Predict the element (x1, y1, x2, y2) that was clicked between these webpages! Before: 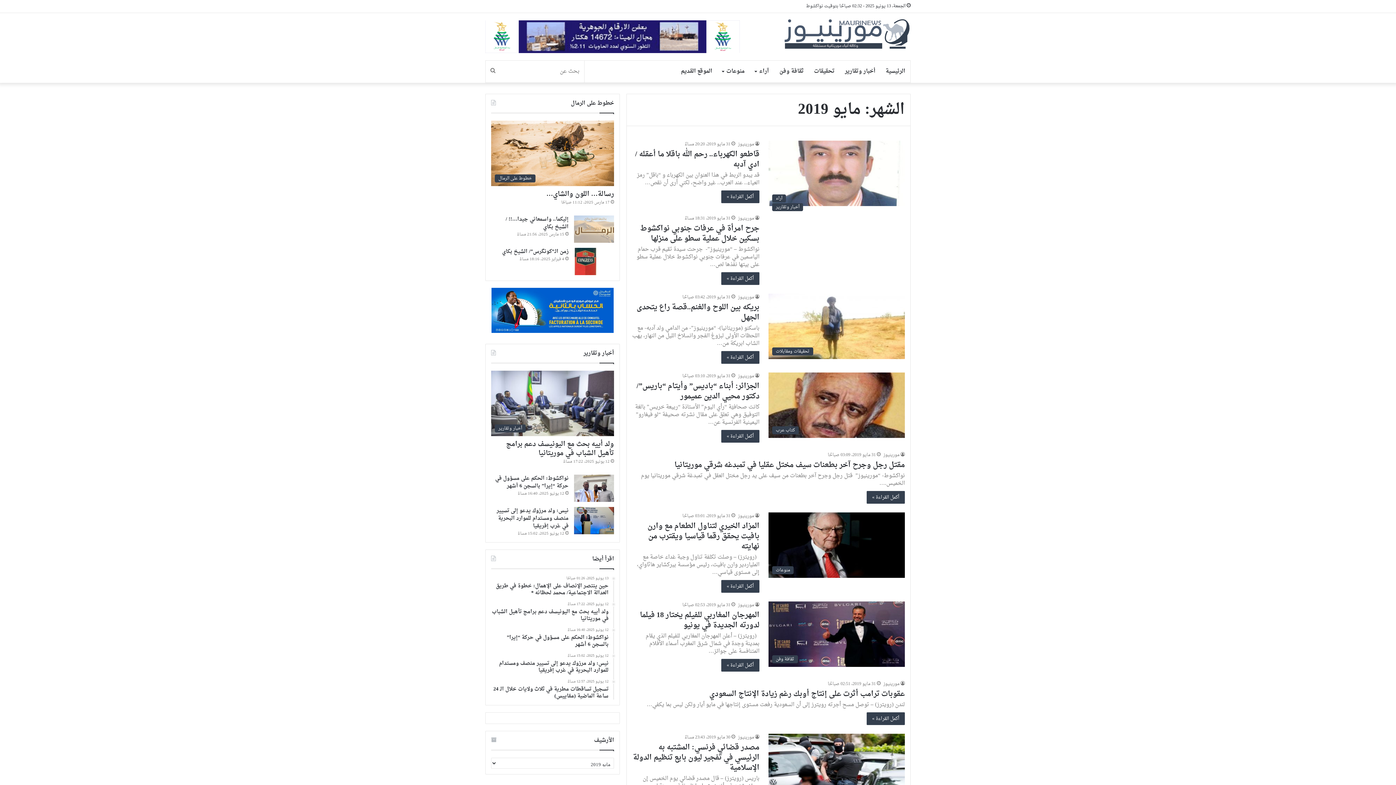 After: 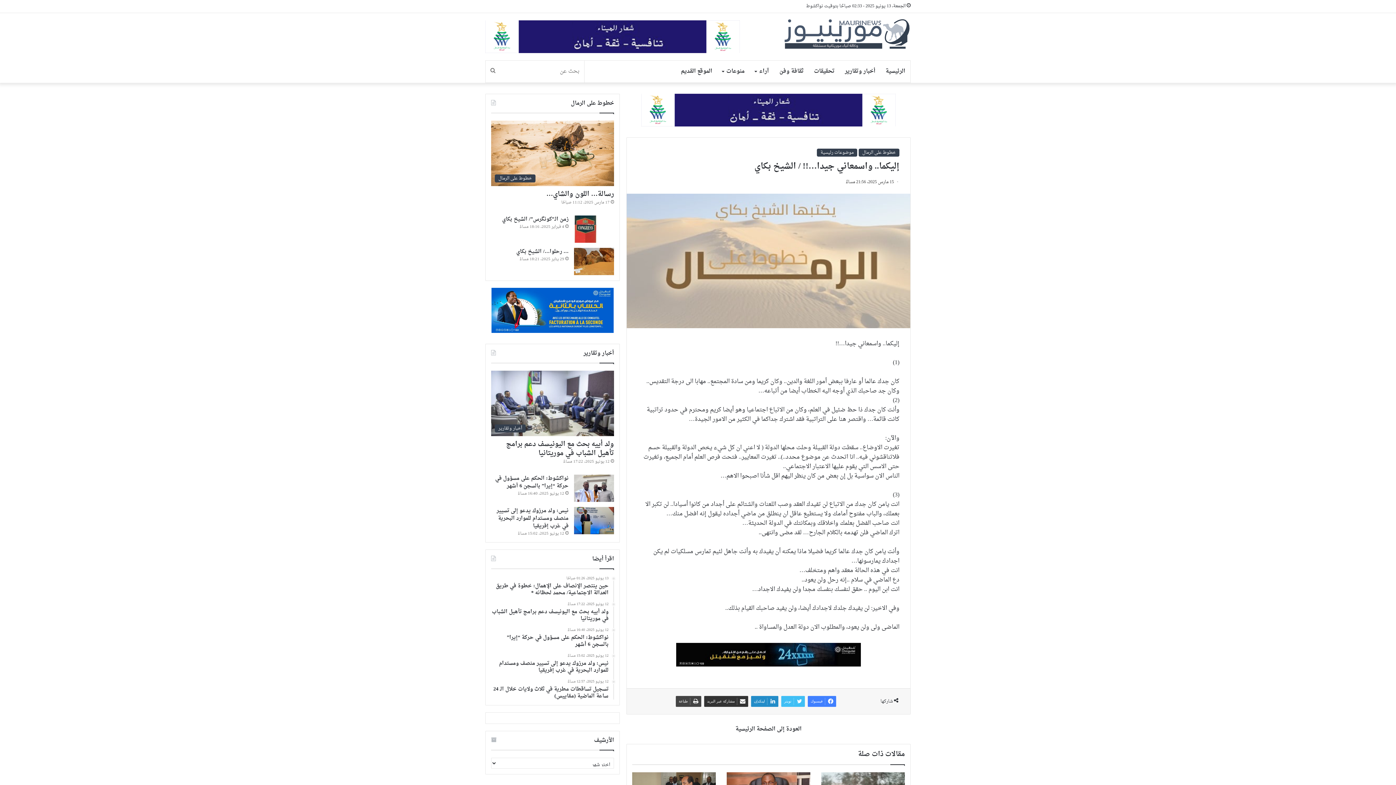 Action: bbox: (505, 214, 568, 232) label: إليكما.. واسمعاني جيدا…!! / الشيخ بكاي